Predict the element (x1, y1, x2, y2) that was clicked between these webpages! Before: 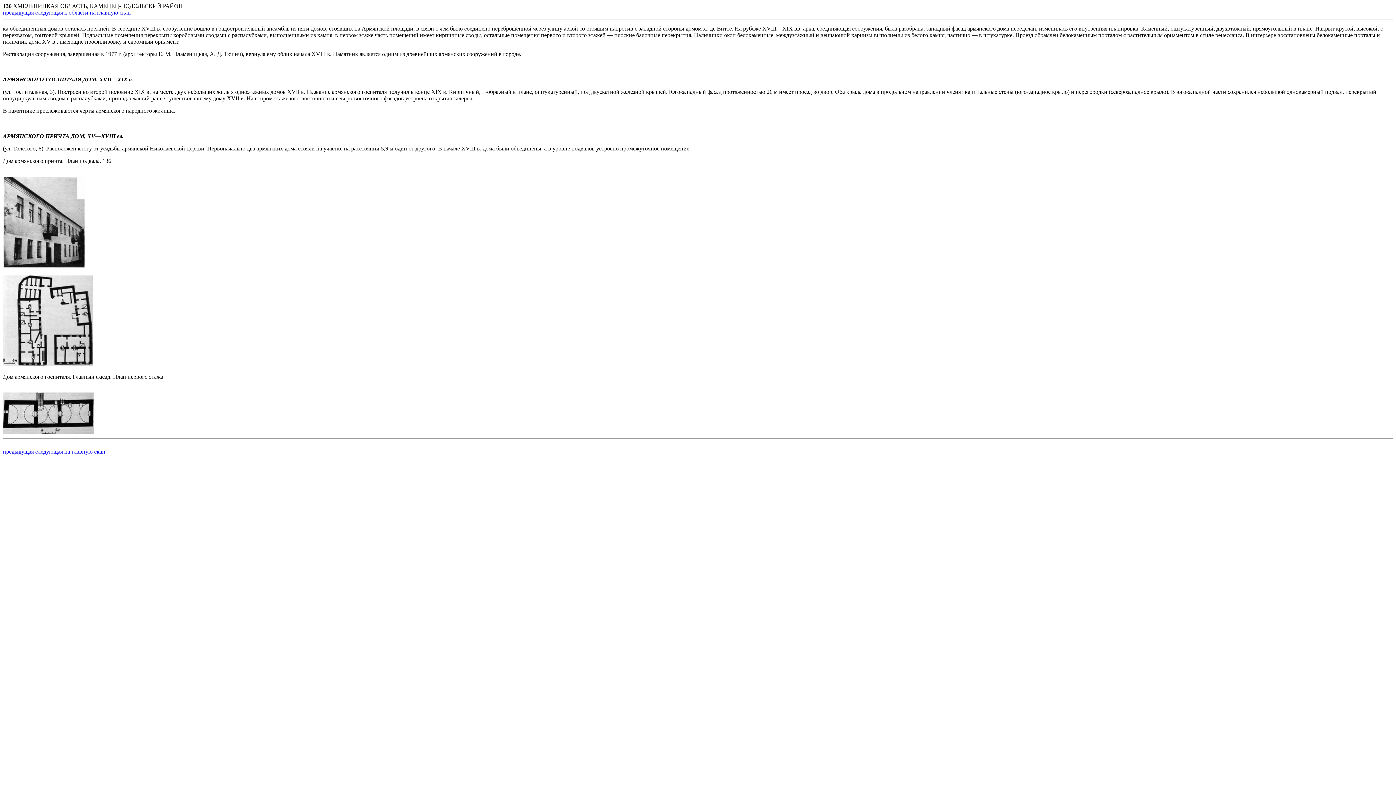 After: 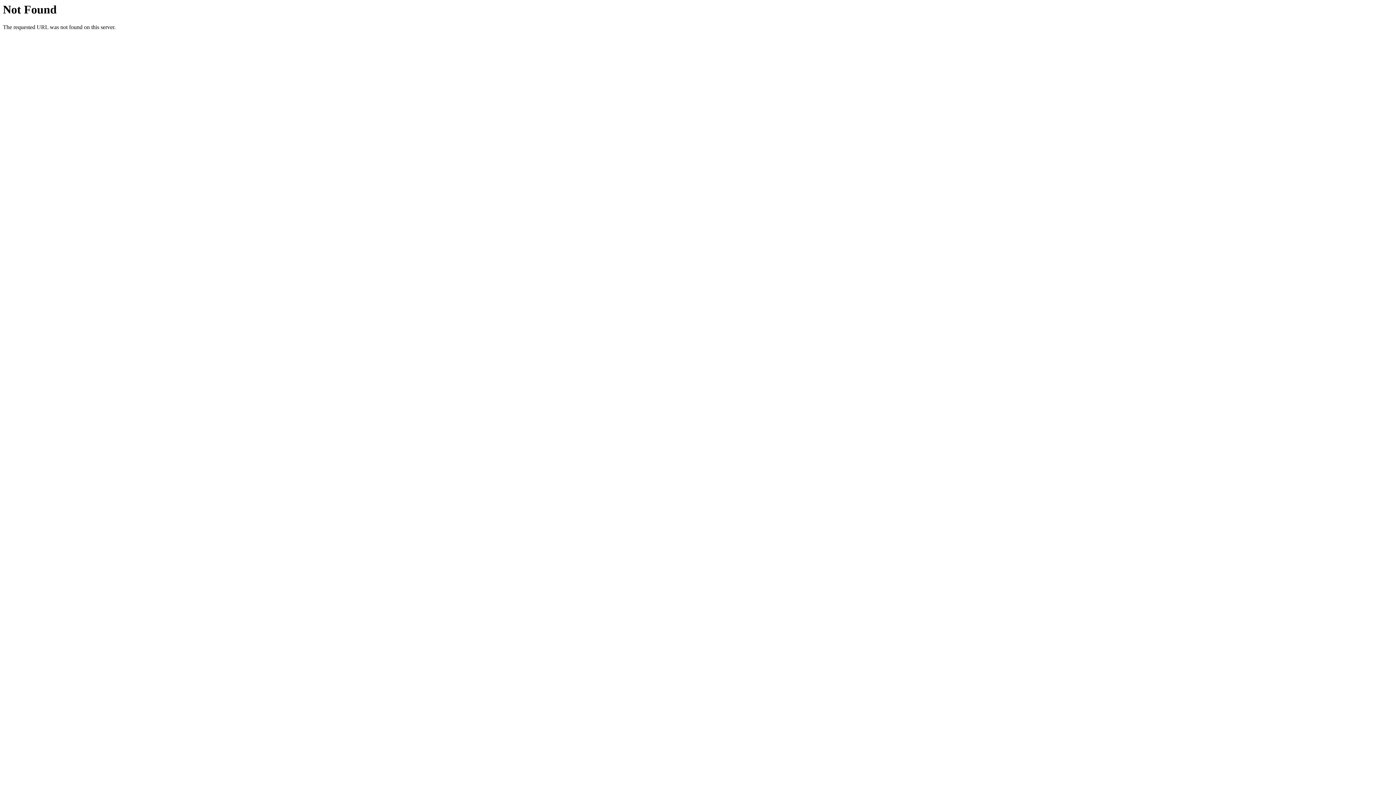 Action: label: скан bbox: (119, 9, 130, 15)